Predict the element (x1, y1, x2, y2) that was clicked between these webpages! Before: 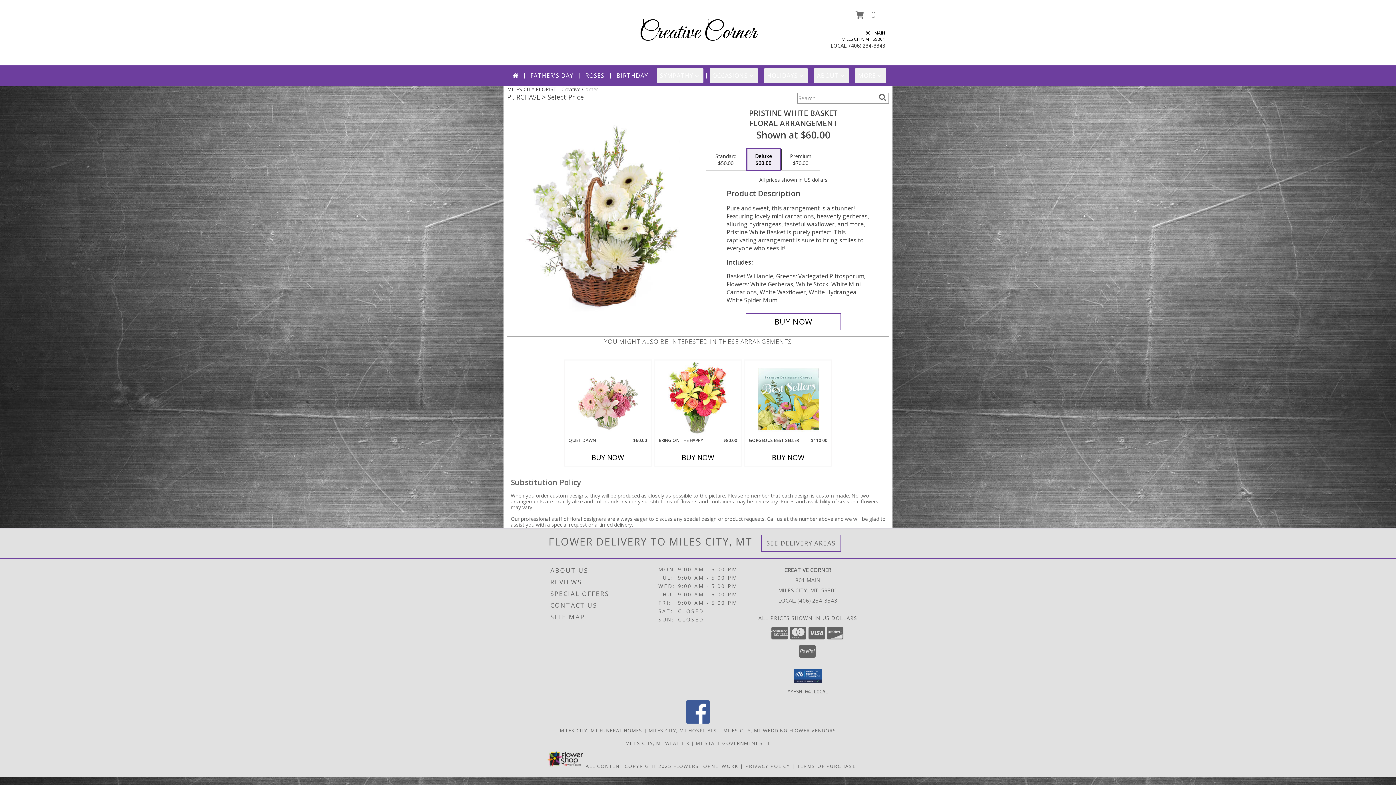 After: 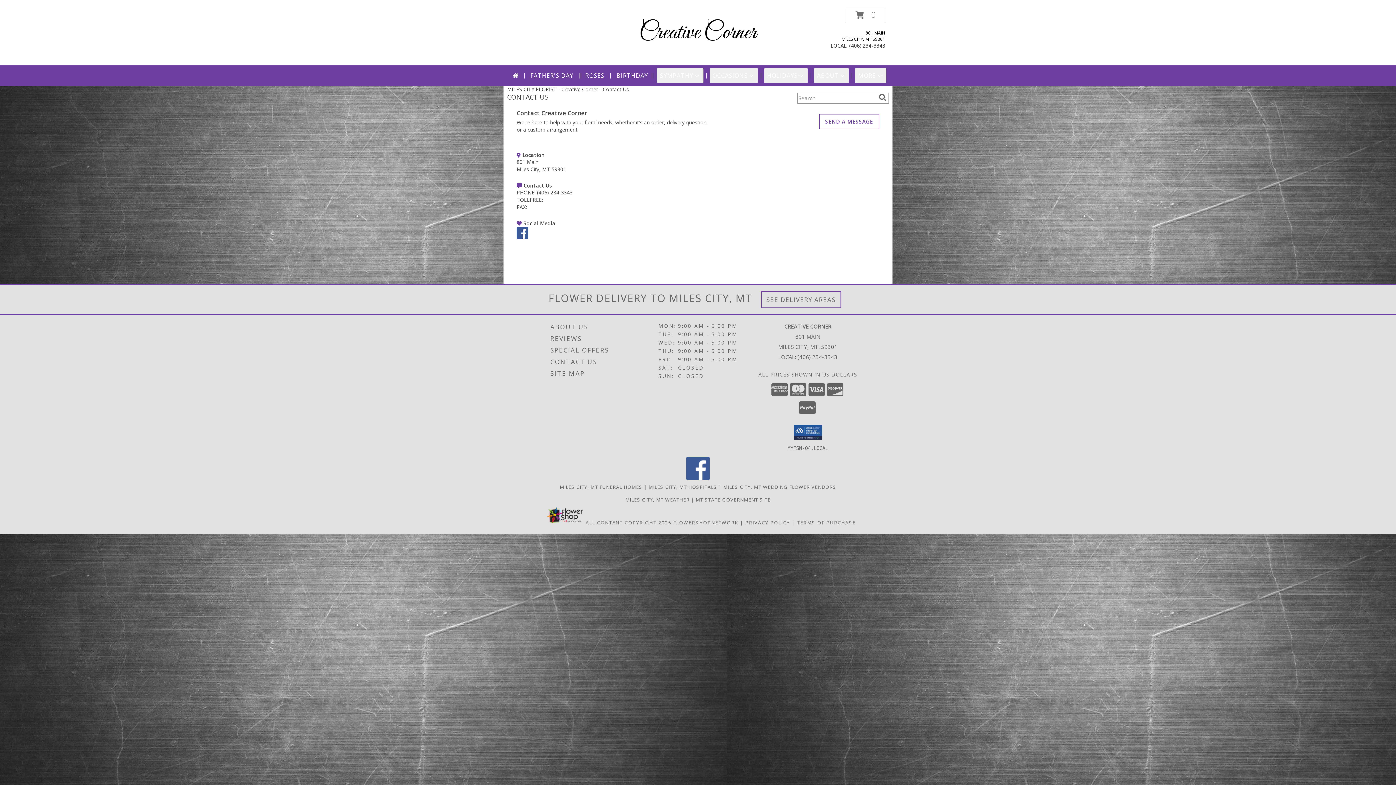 Action: label: CONTACT US bbox: (550, 599, 656, 611)